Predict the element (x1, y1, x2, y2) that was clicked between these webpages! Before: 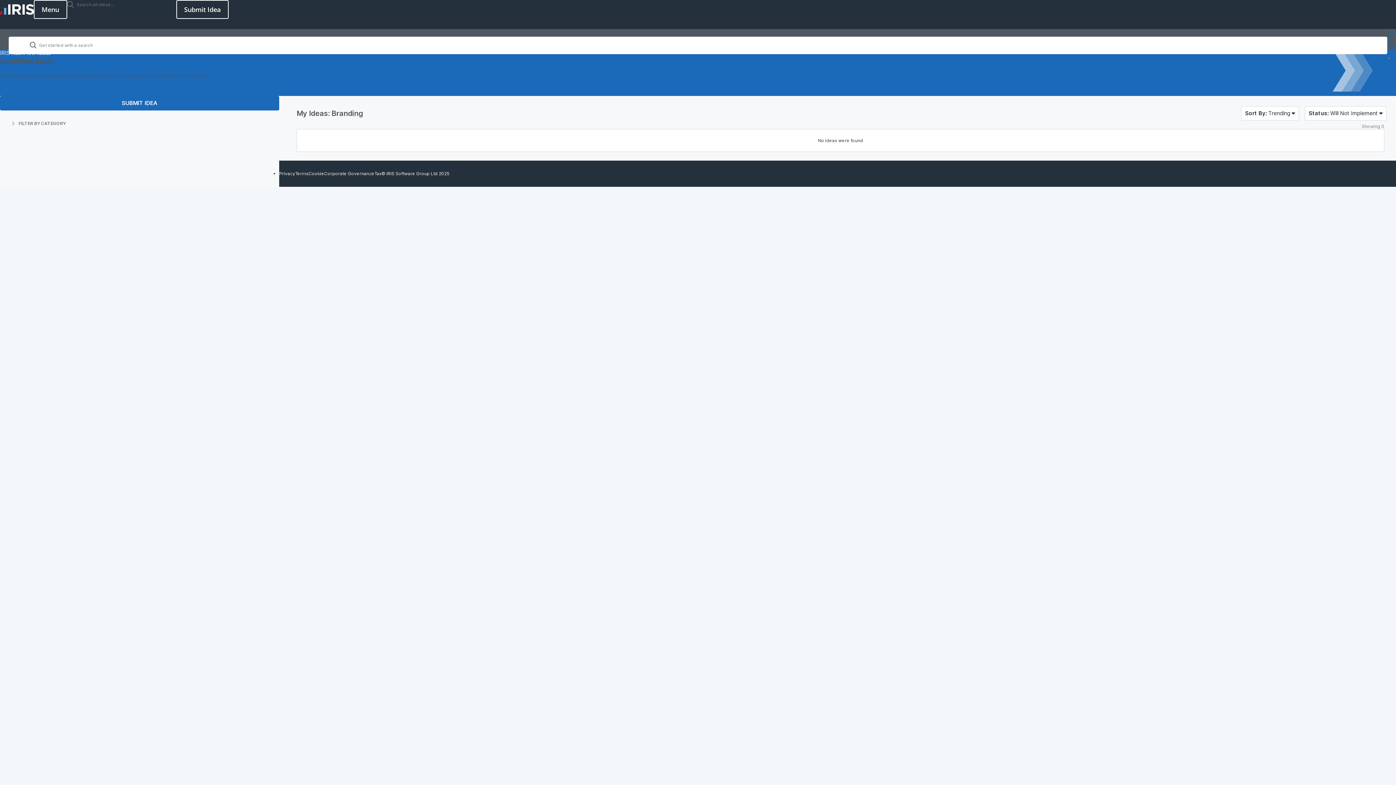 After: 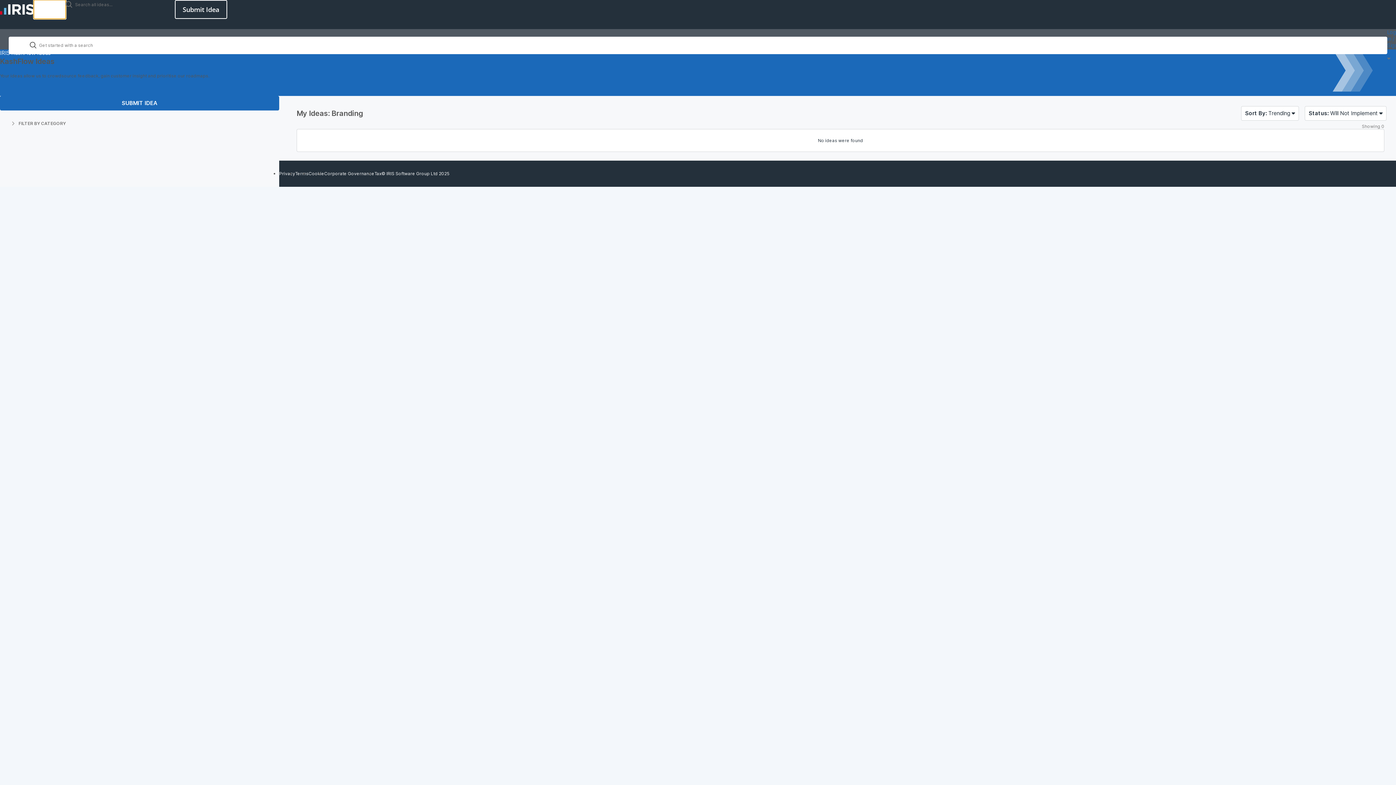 Action: label: Menu bbox: (33, 0, 67, 18)